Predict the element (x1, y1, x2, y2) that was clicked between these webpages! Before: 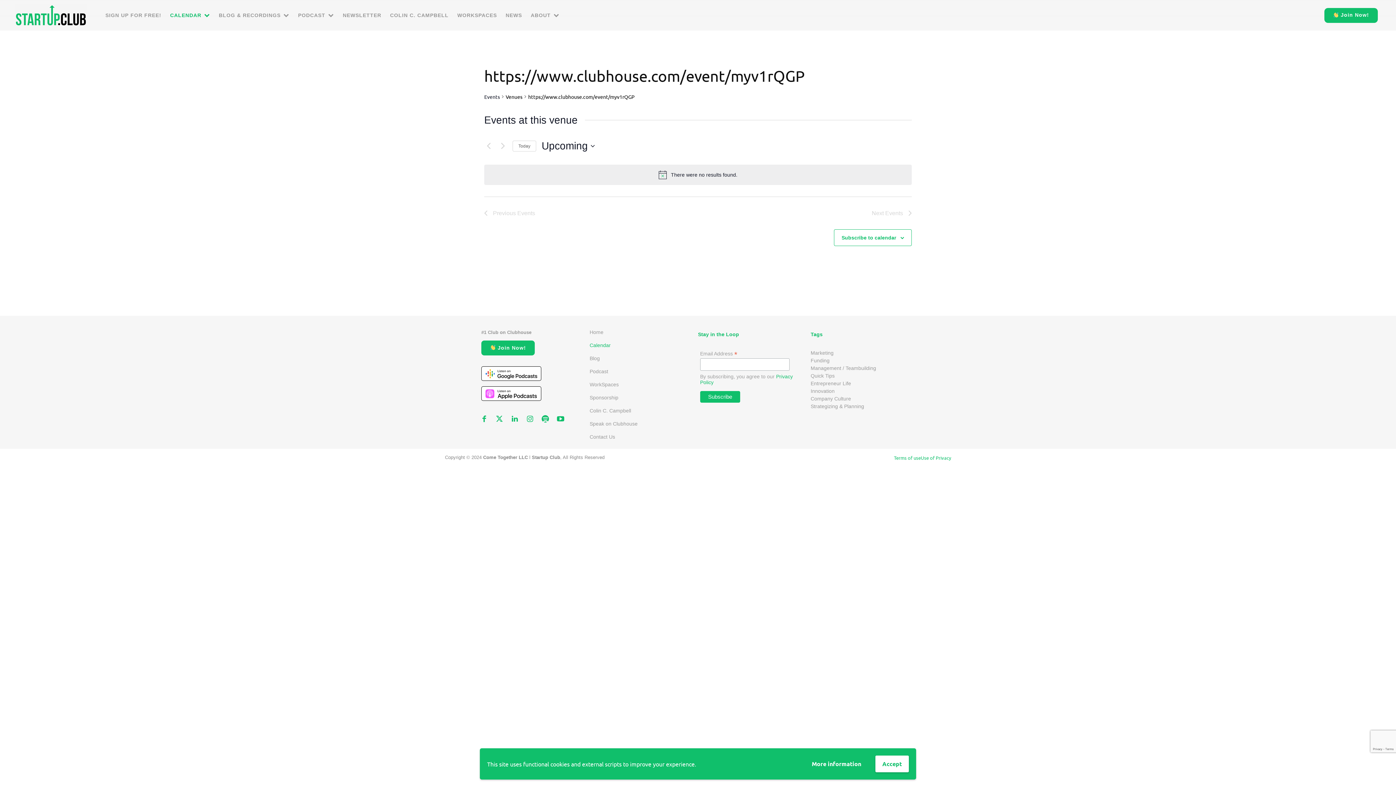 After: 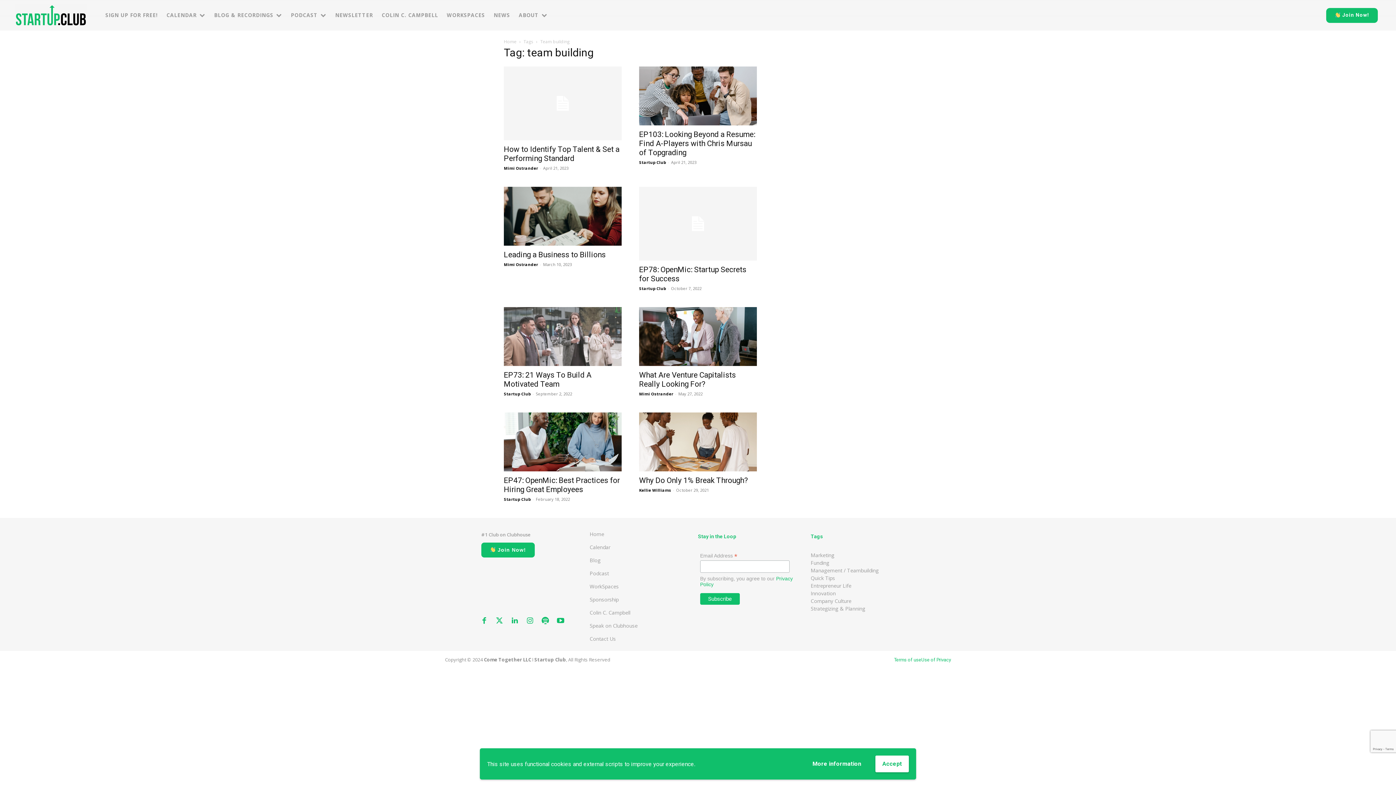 Action: bbox: (810, 364, 910, 372) label: Management / Teambuilding